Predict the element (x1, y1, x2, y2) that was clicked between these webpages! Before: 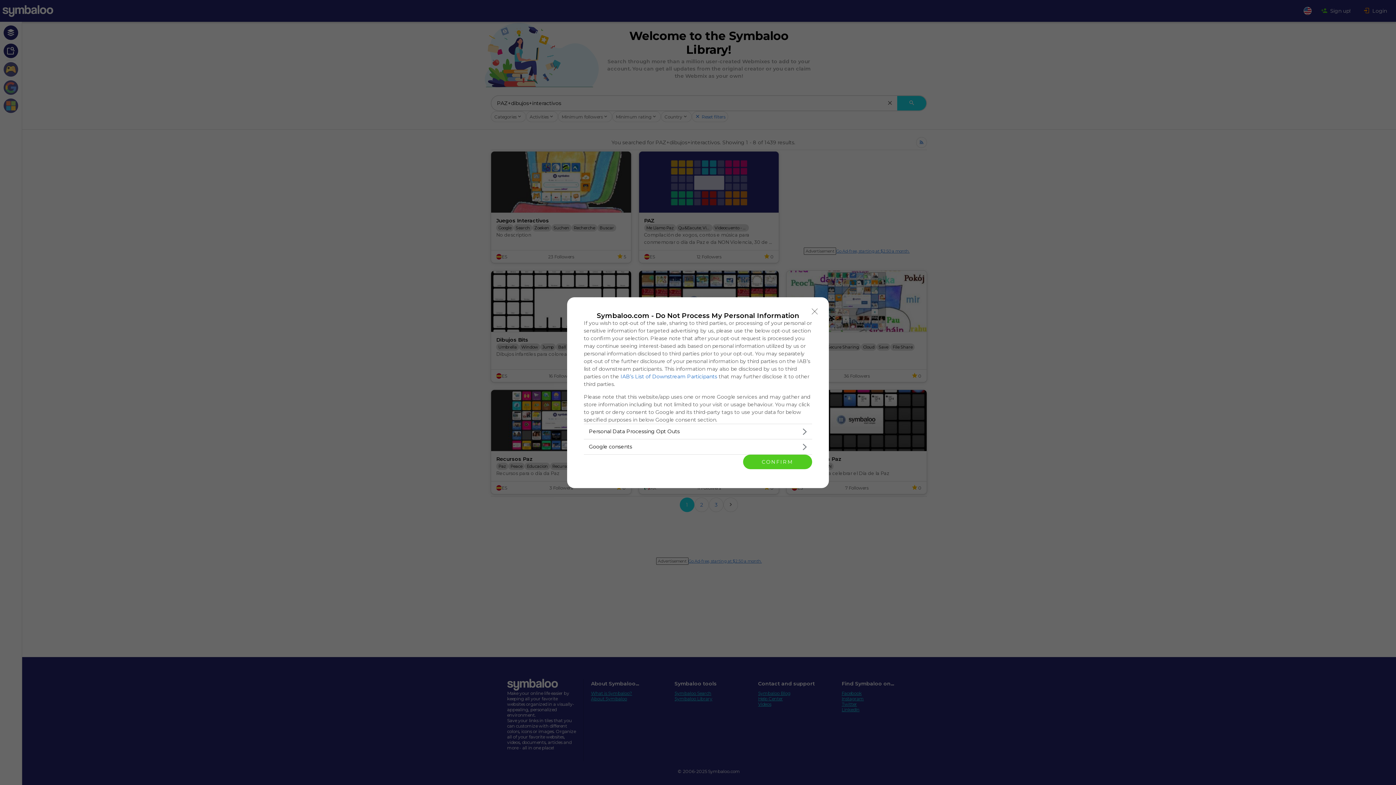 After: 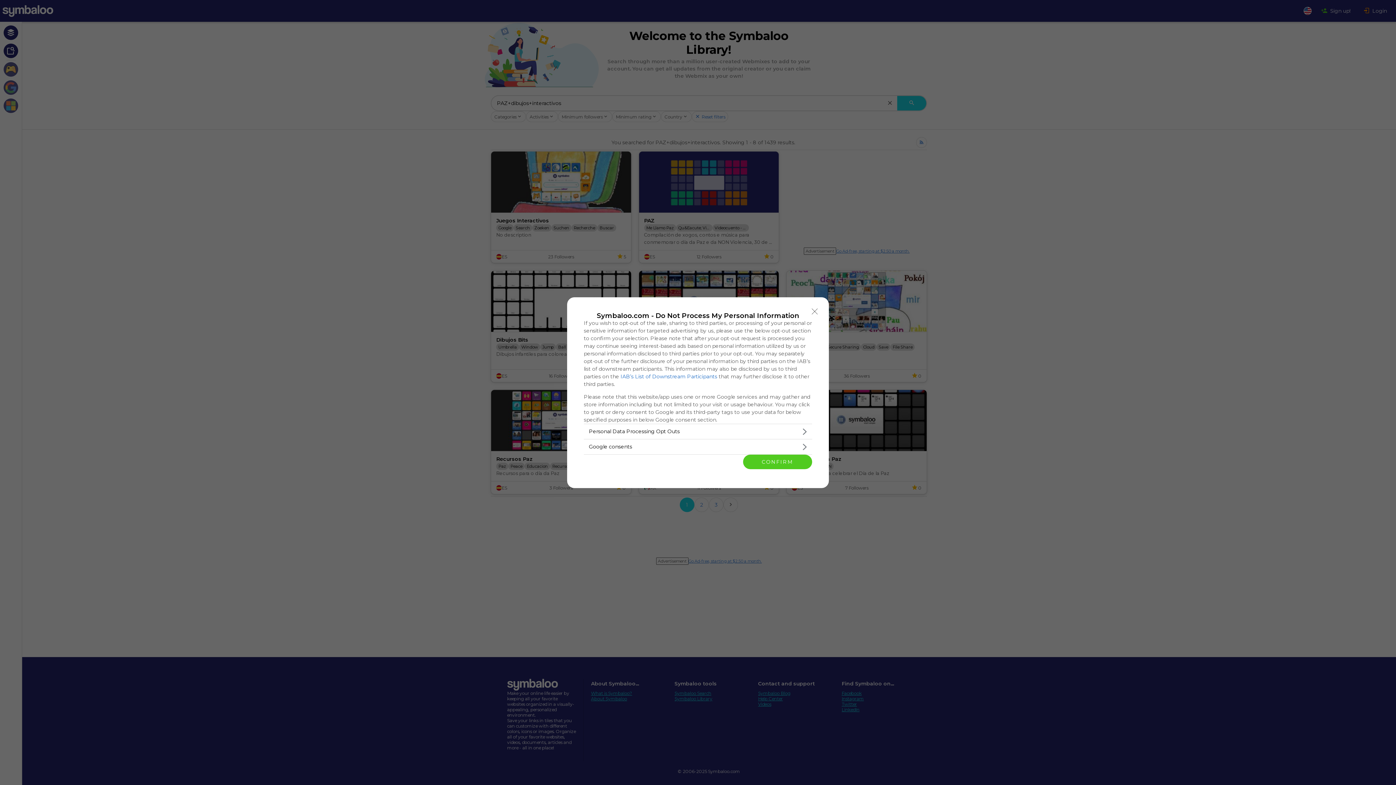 Action: bbox: (620, 373, 717, 379) label: IAB’s List of Downstream Participants